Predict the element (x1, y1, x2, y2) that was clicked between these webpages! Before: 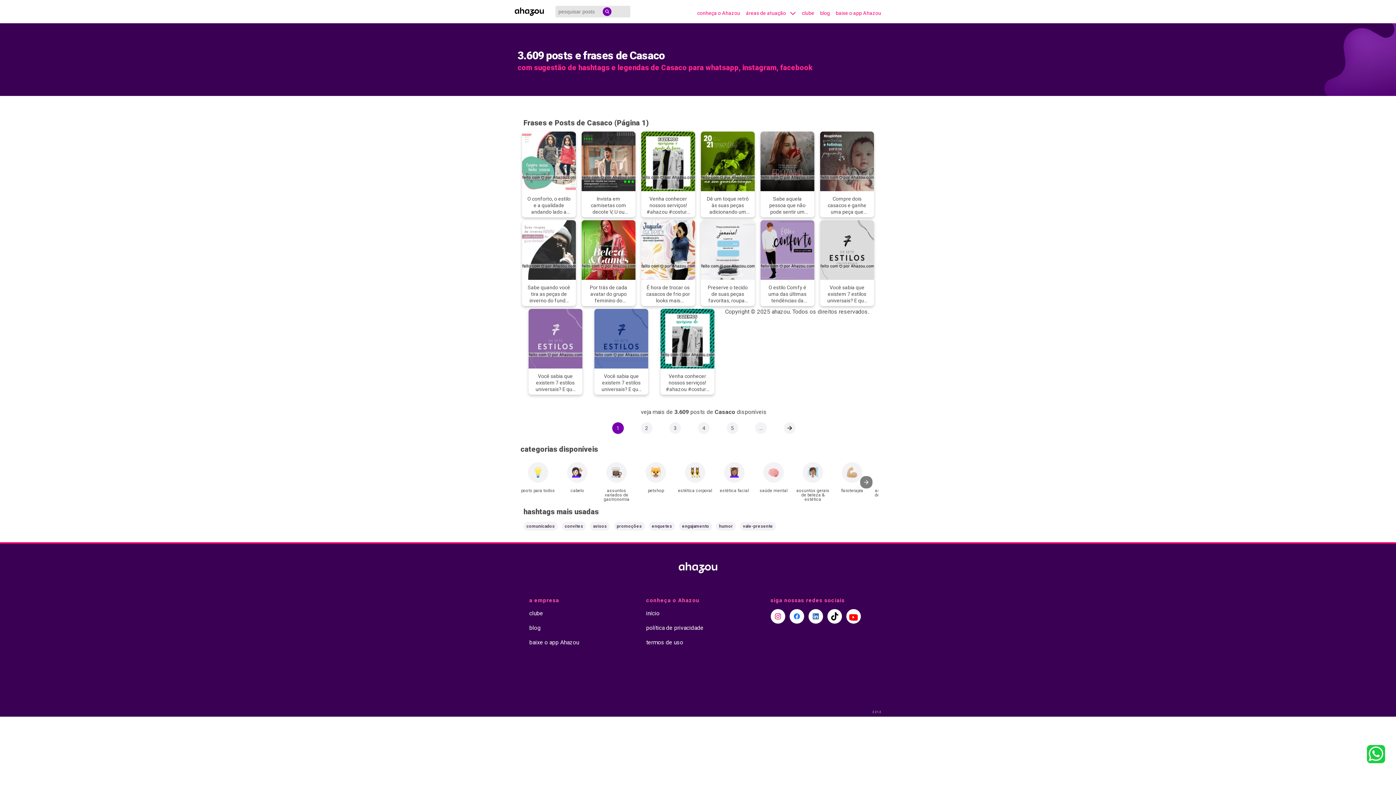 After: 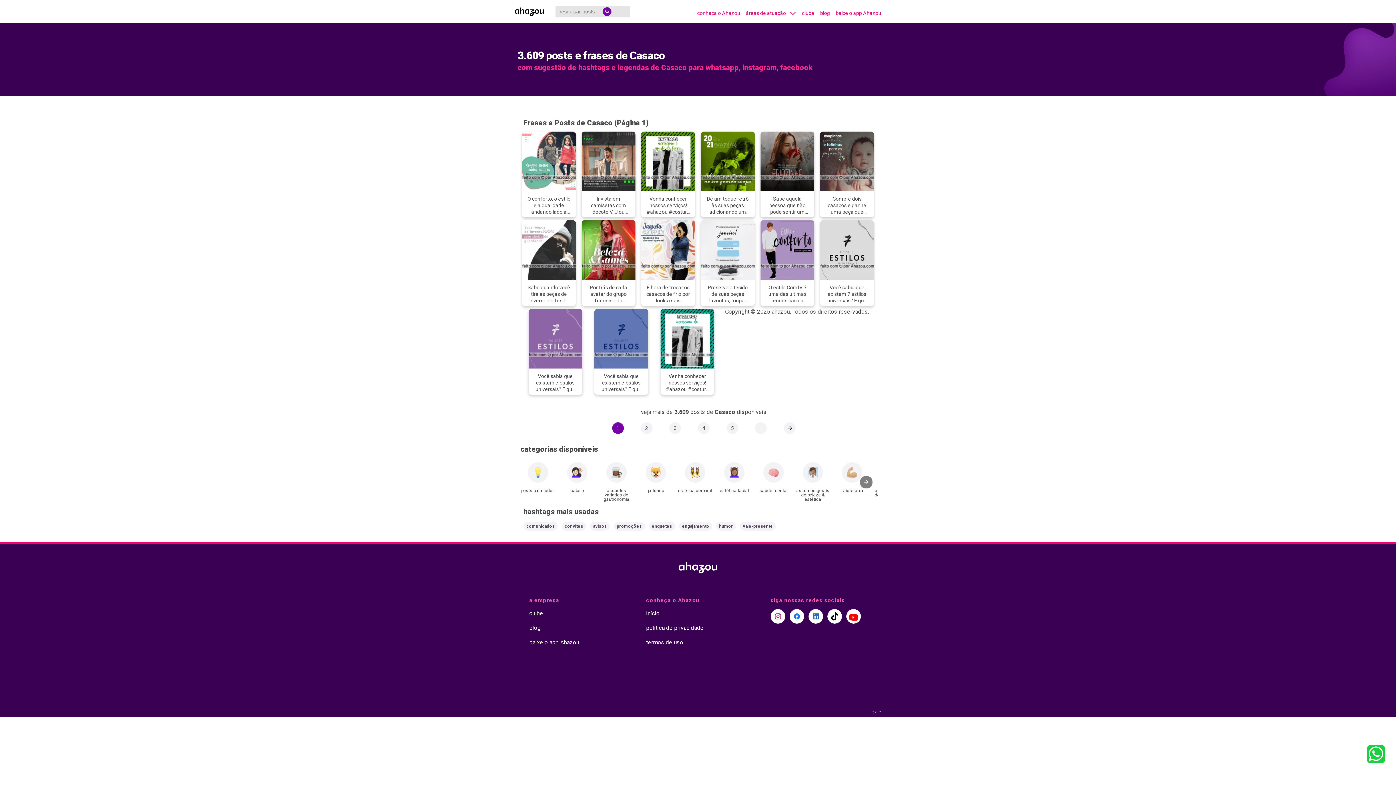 Action: bbox: (1369, 746, 1383, 764)